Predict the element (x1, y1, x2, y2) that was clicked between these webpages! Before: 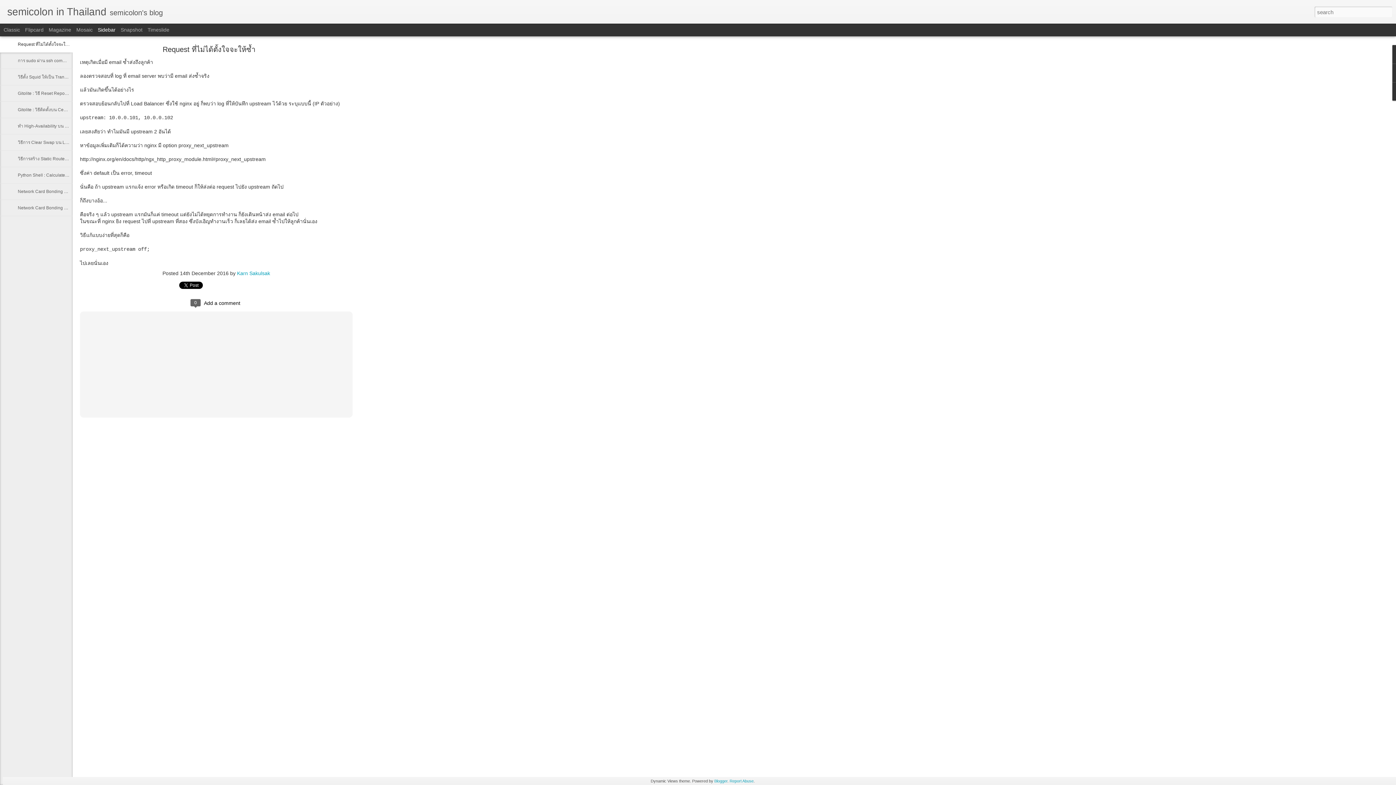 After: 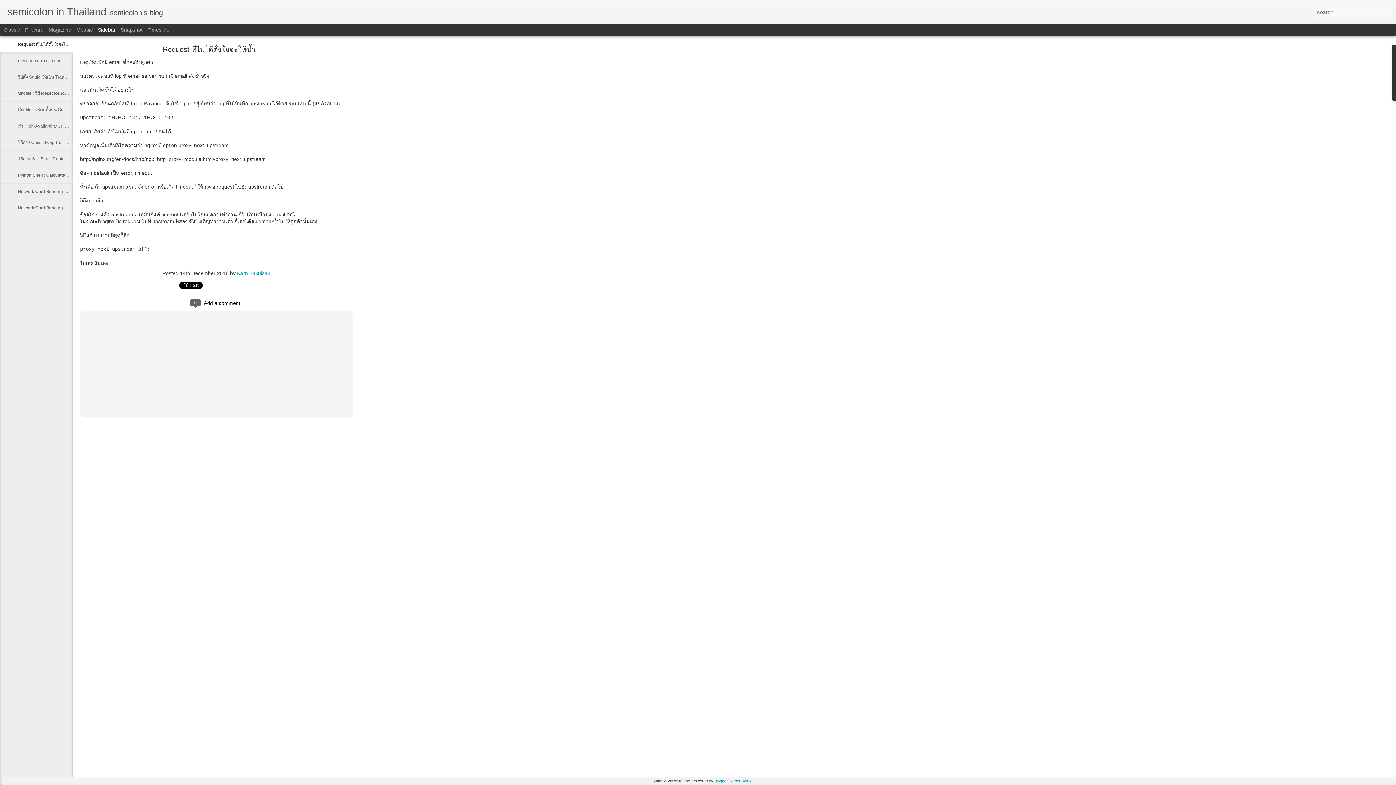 Action: bbox: (714, 779, 727, 783) label: Blogger